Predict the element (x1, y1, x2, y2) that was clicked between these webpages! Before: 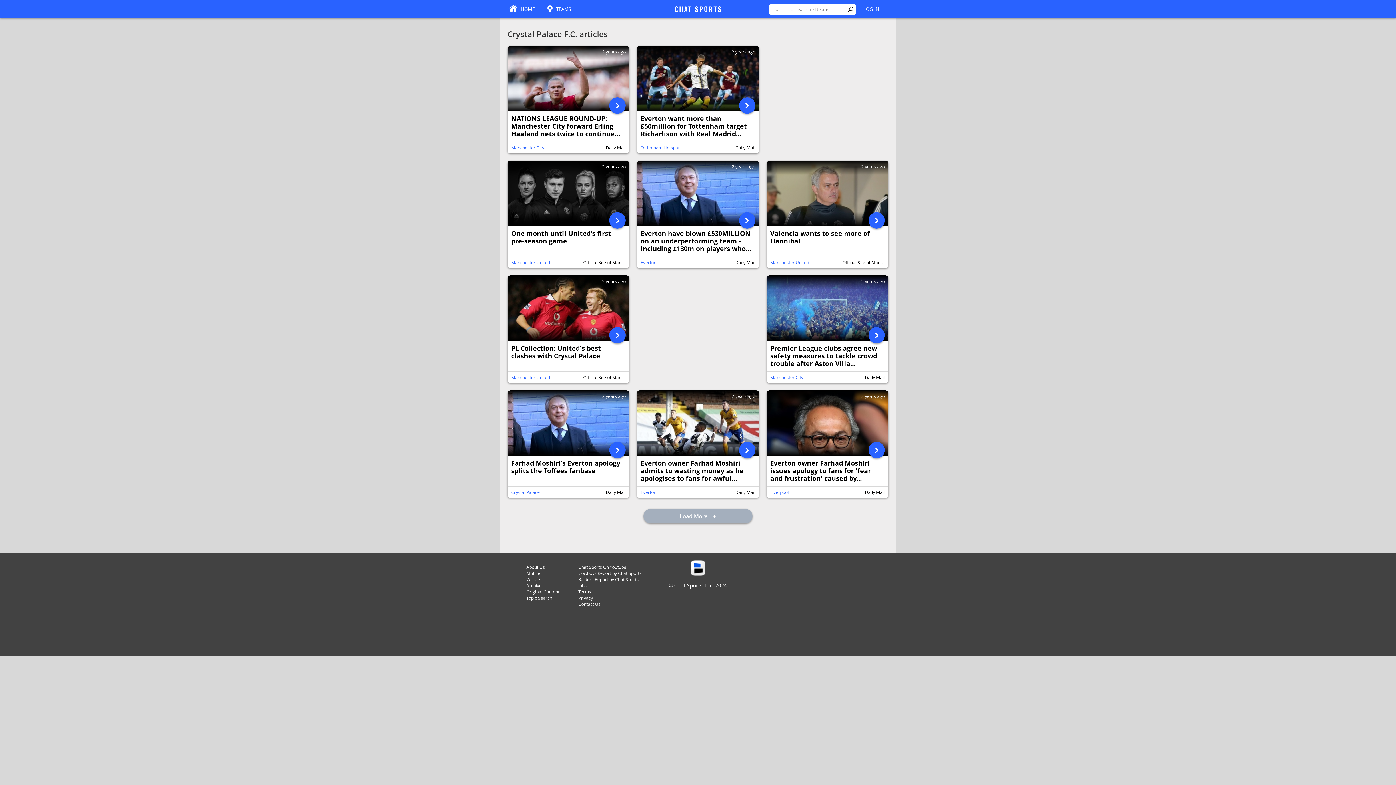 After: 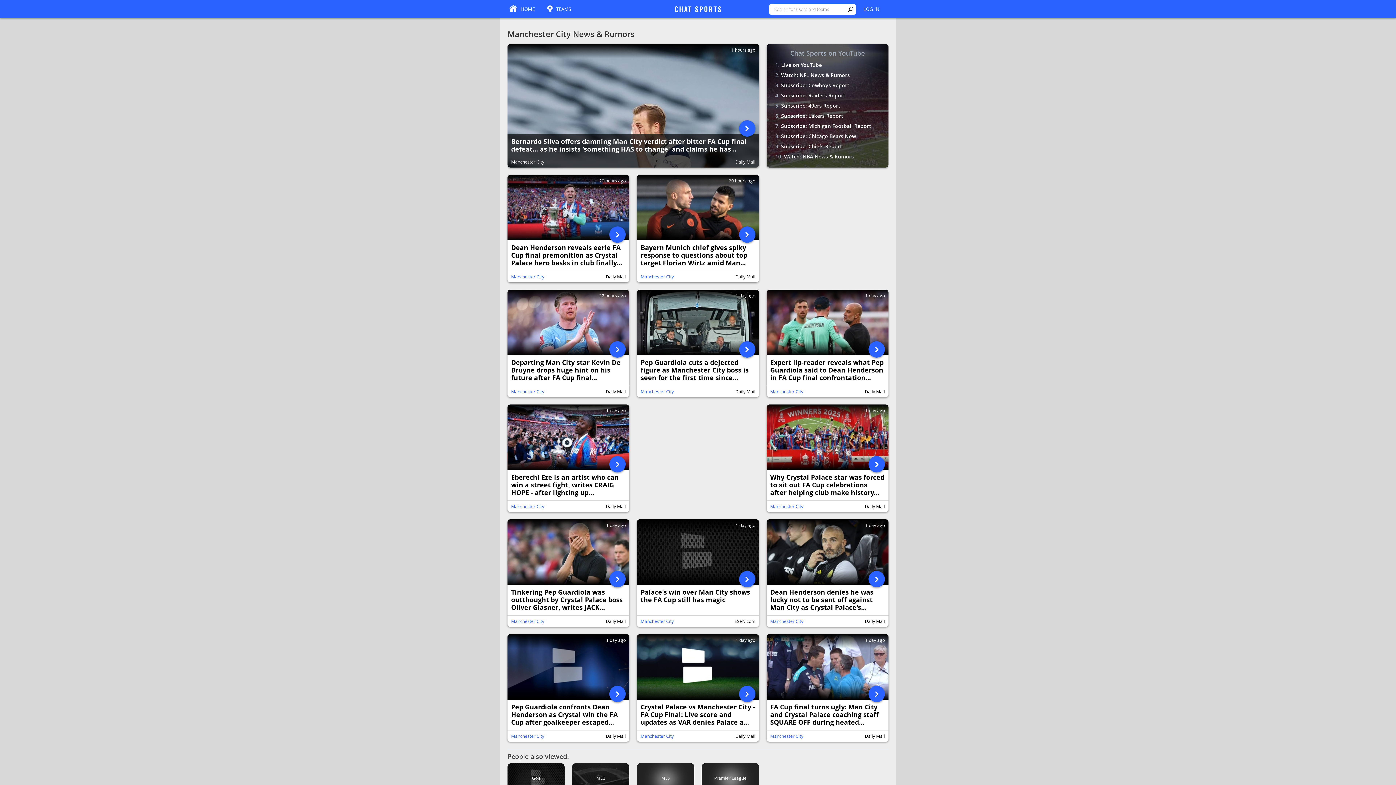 Action: bbox: (511, 142, 544, 153) label: Manchester City